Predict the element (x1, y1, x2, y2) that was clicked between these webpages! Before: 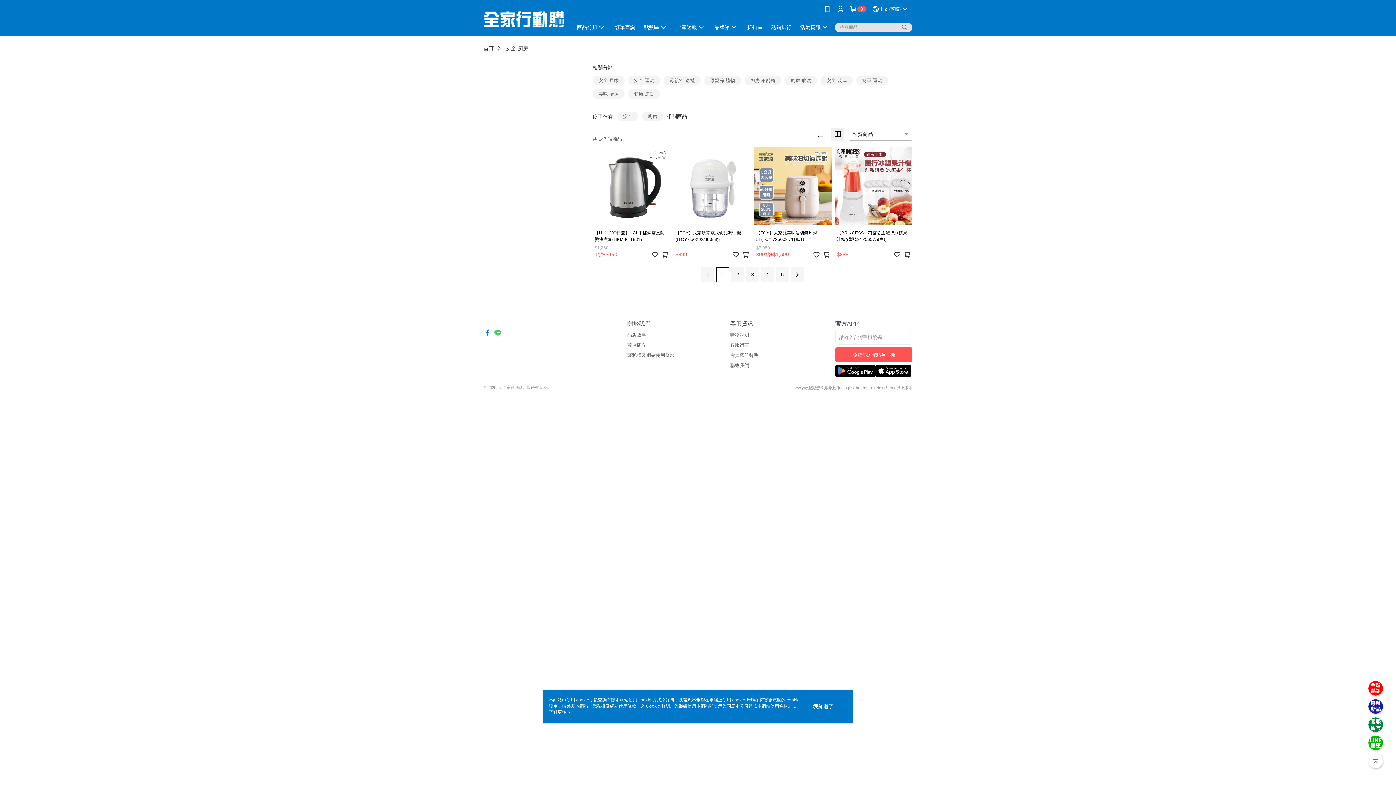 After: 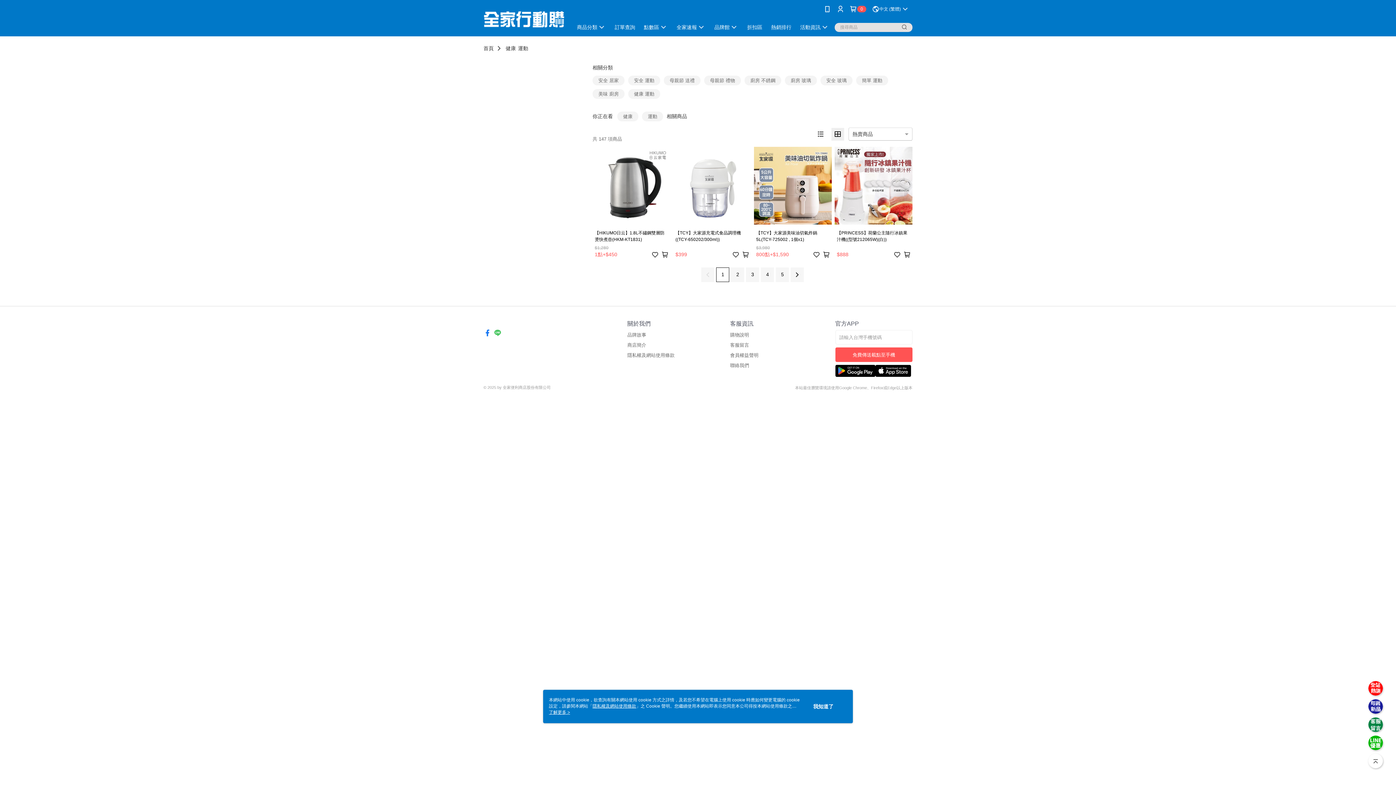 Action: bbox: (628, 89, 660, 98) label: 健康 運動